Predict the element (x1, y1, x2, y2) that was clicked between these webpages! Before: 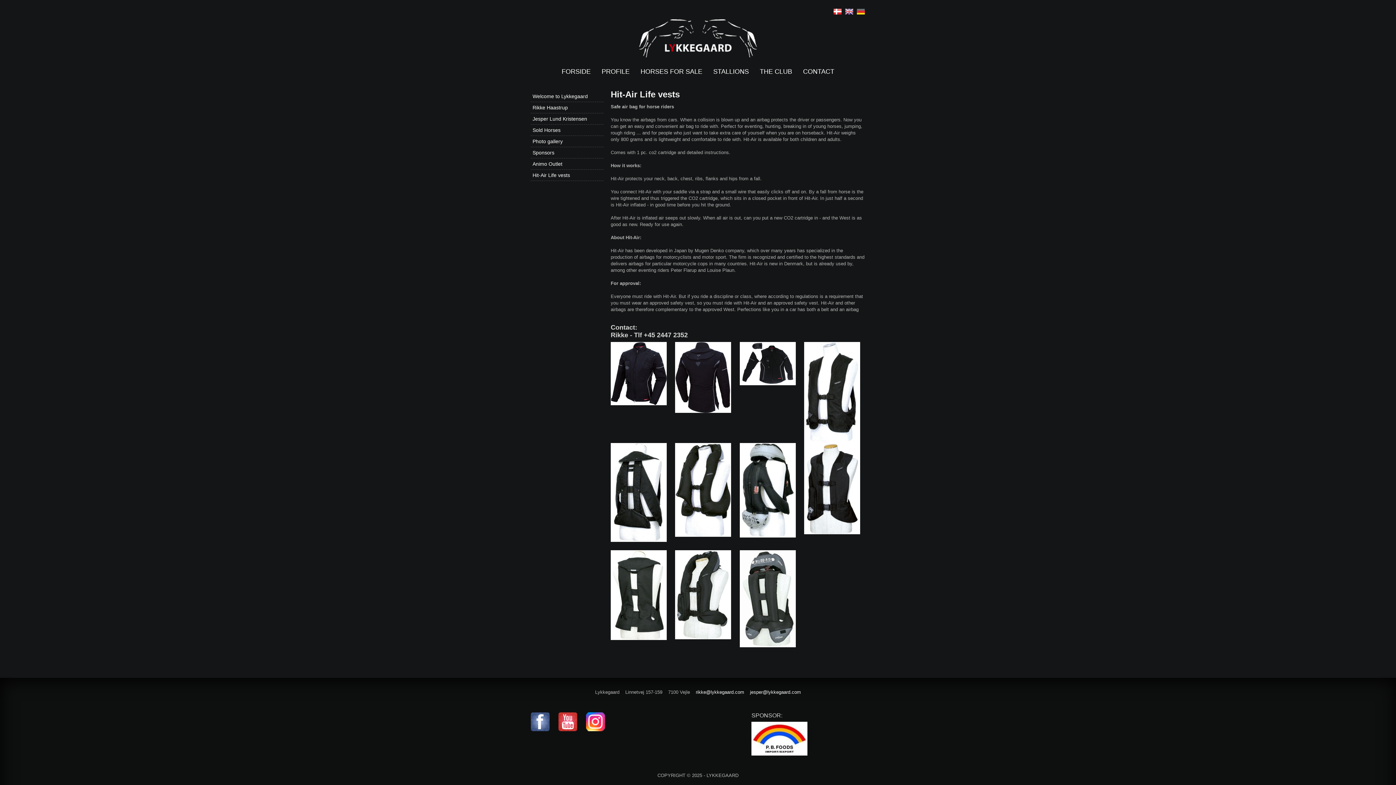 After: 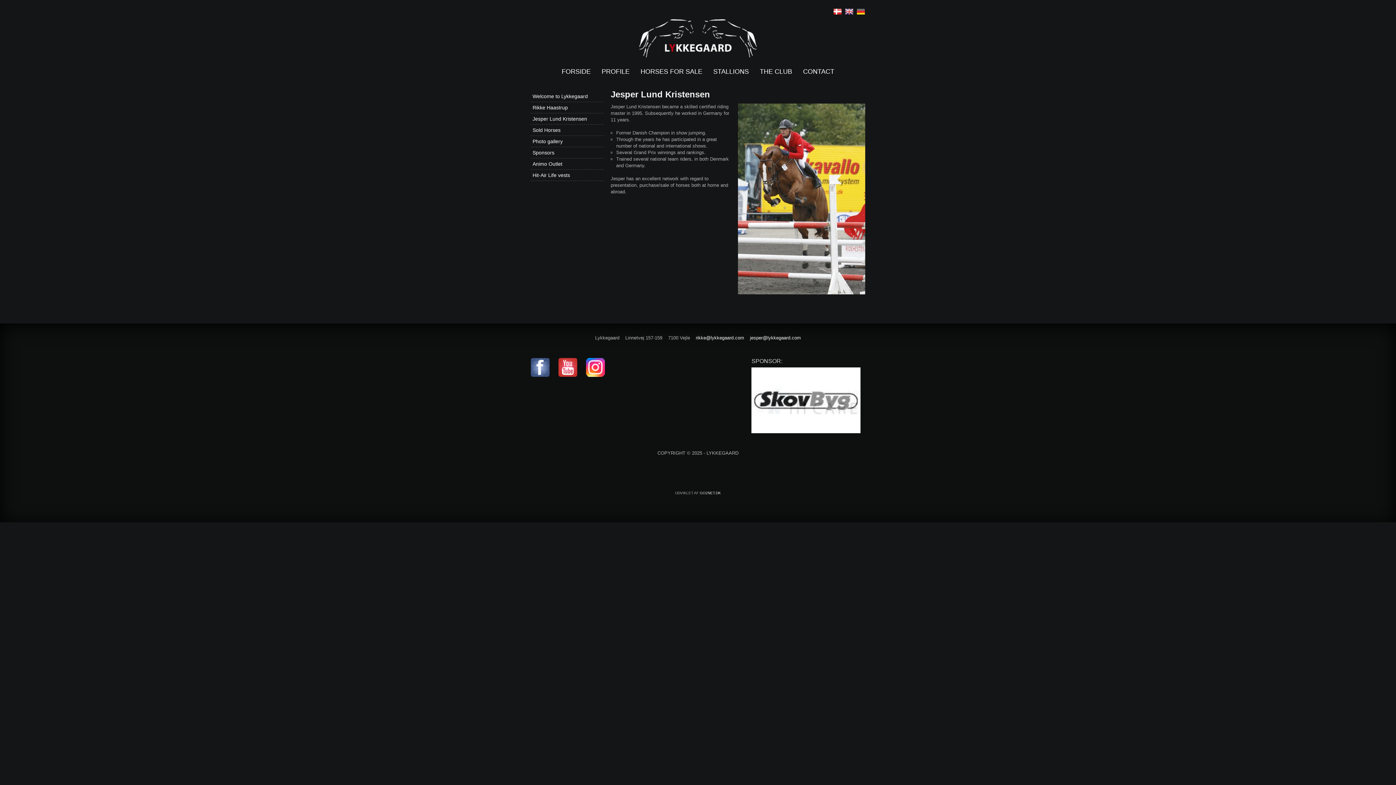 Action: label: Jesper Lund Kristensen bbox: (530, 113, 603, 124)